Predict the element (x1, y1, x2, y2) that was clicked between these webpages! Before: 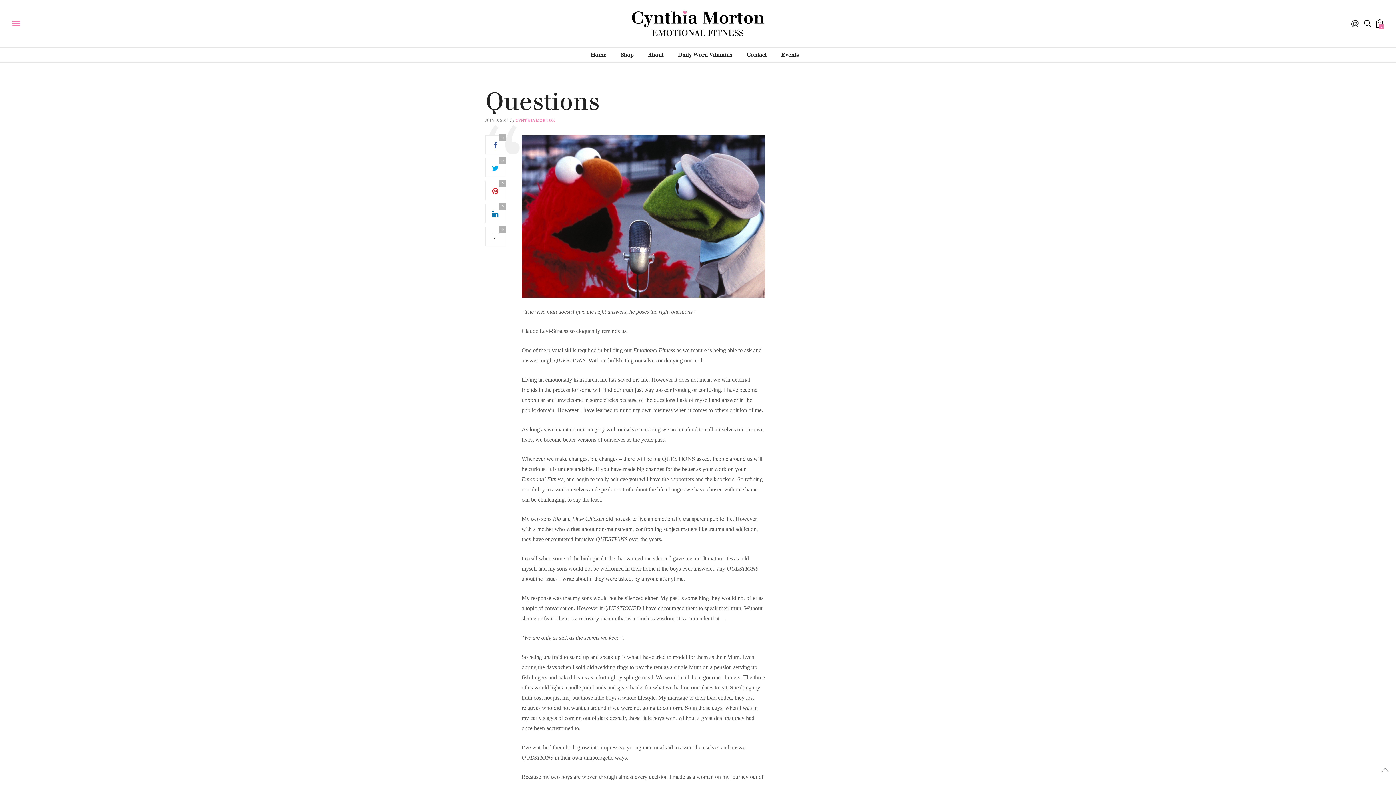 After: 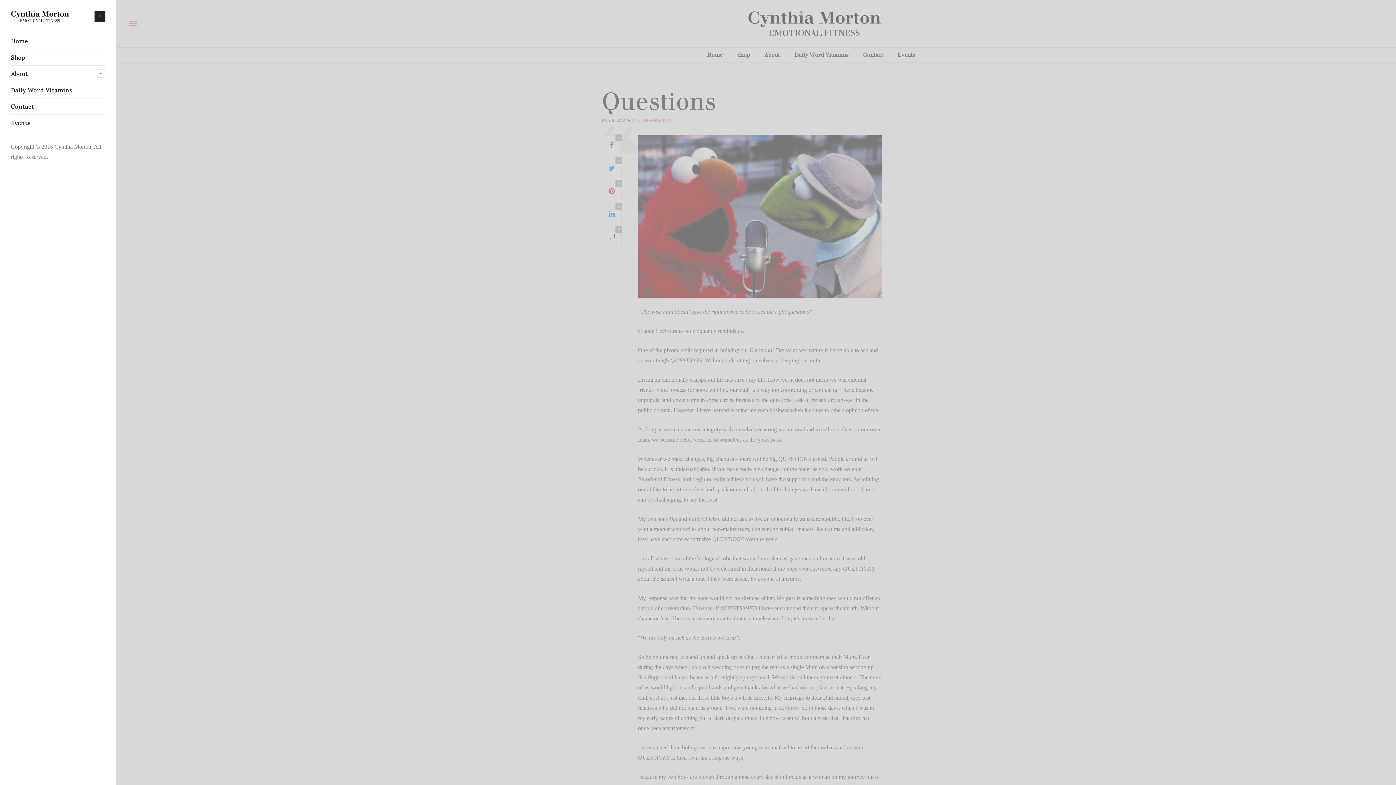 Action: bbox: (10, 18, 21, 29)